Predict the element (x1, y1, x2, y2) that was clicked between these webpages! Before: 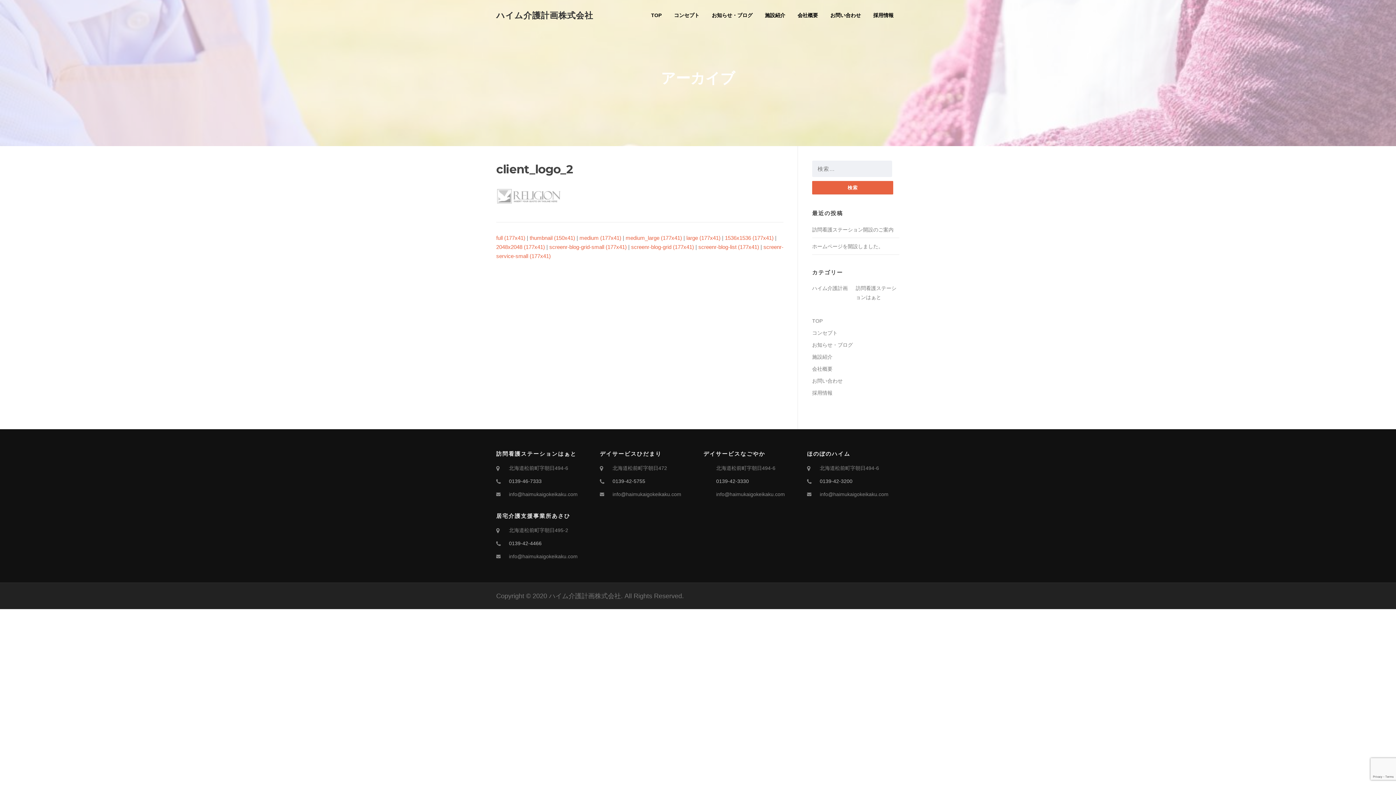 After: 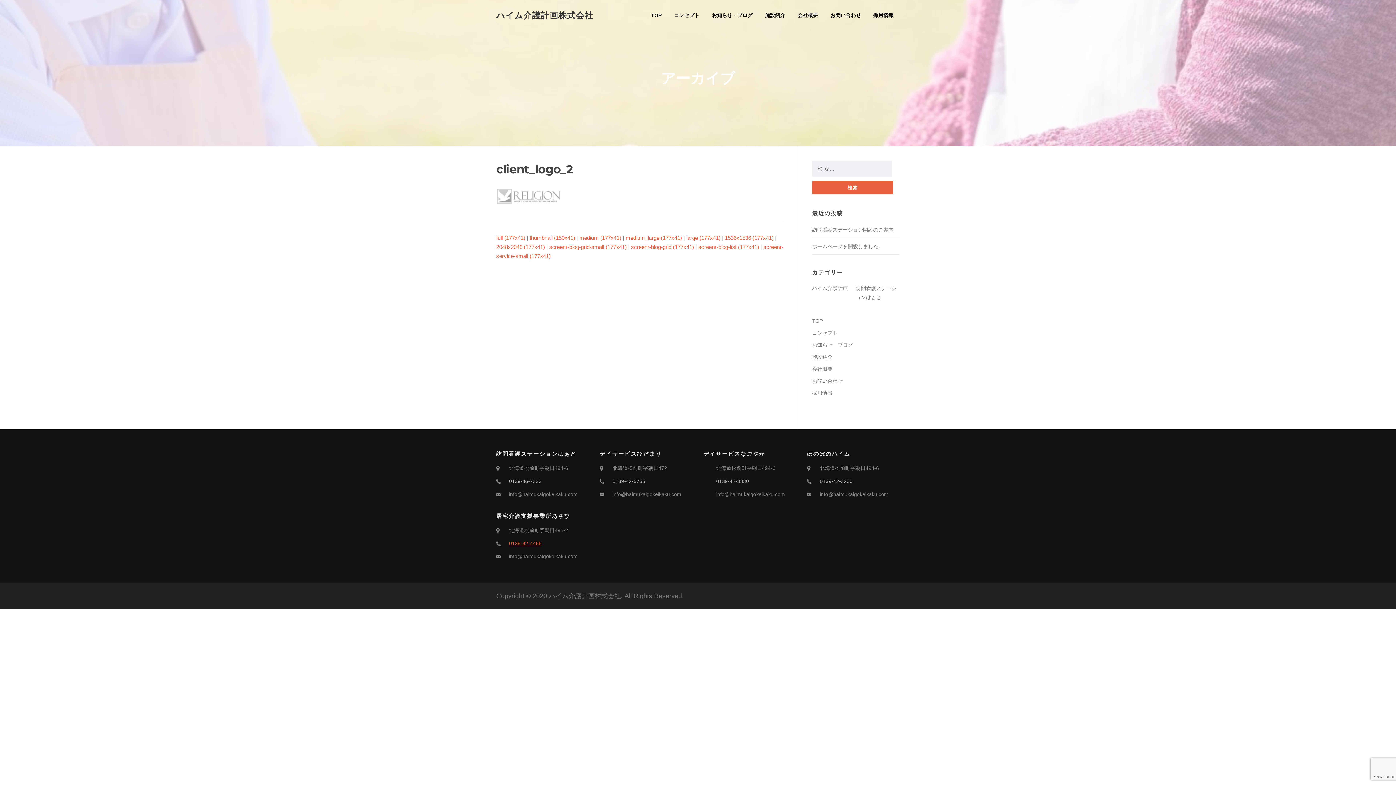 Action: label: 0139-42-4466 bbox: (509, 540, 541, 546)